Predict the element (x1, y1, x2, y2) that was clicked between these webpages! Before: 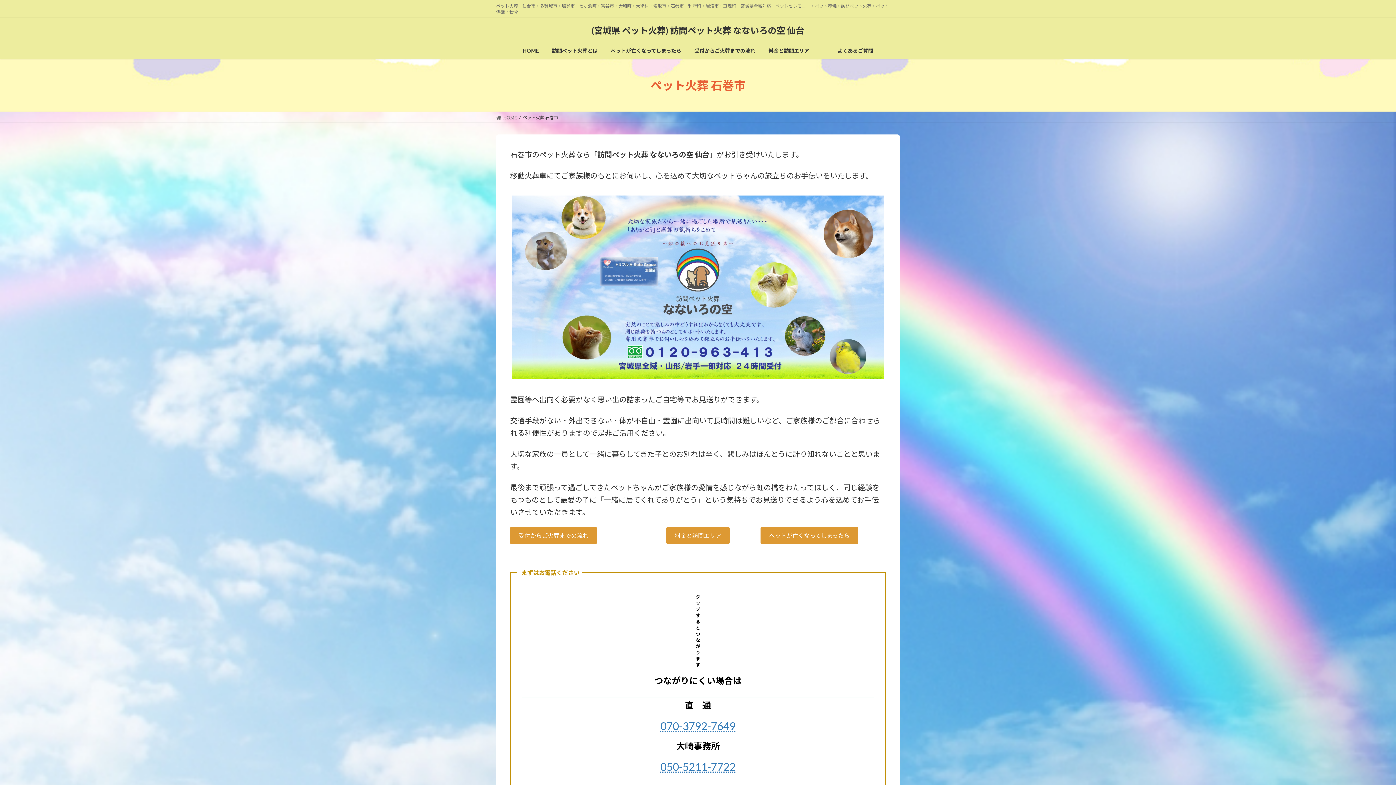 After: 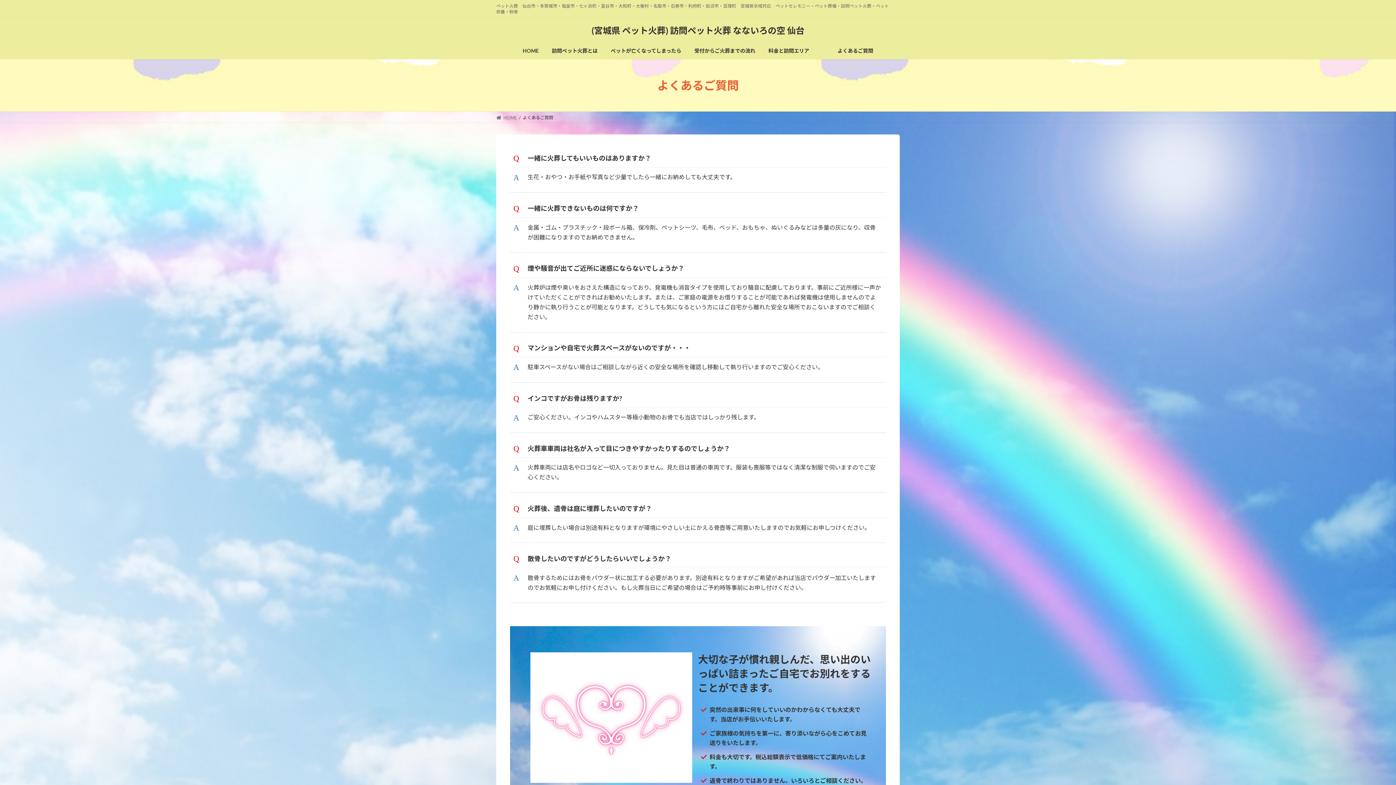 Action: bbox: (831, 42, 880, 59) label: よくあるご質問